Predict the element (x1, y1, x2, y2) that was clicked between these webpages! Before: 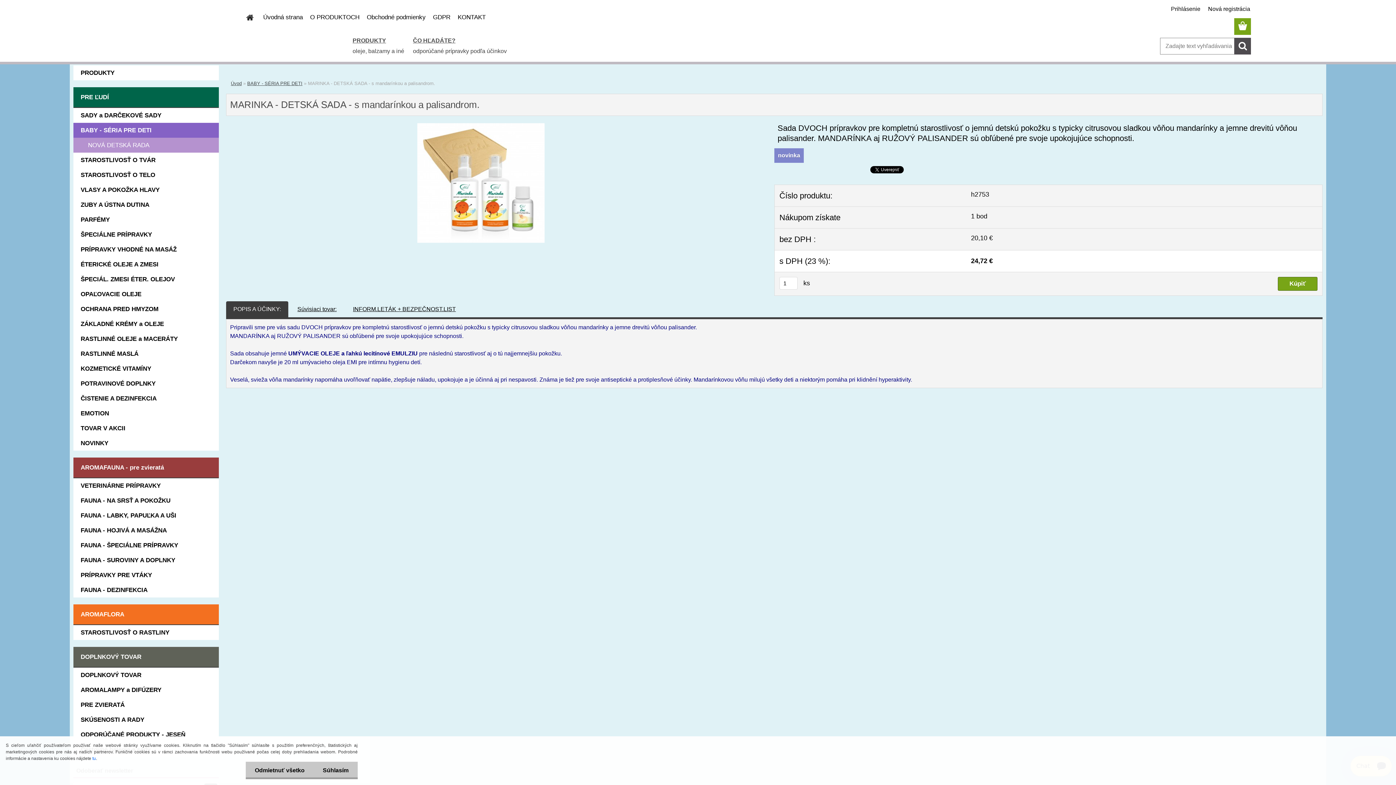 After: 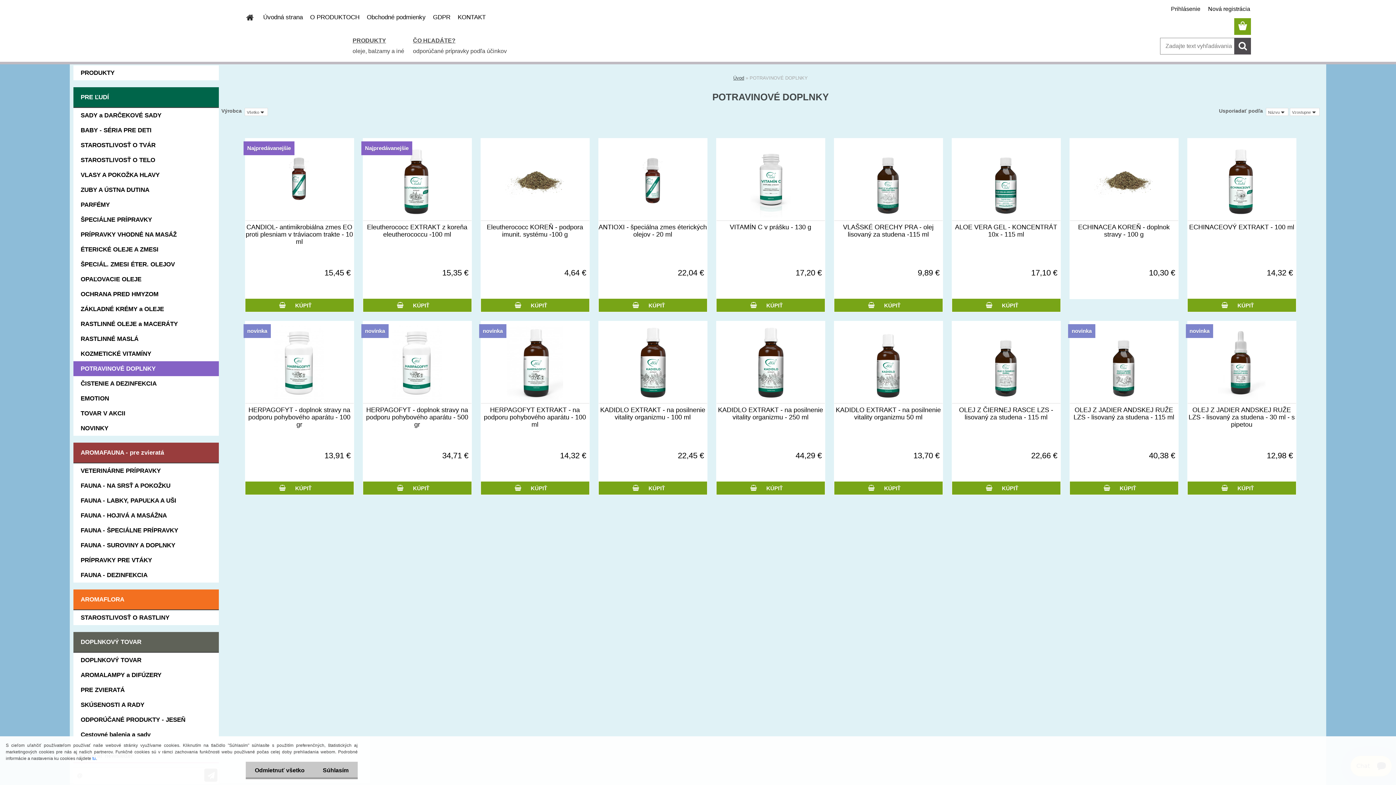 Action: label: POTRAVINOVÉ DOPLNKY bbox: (73, 376, 218, 391)